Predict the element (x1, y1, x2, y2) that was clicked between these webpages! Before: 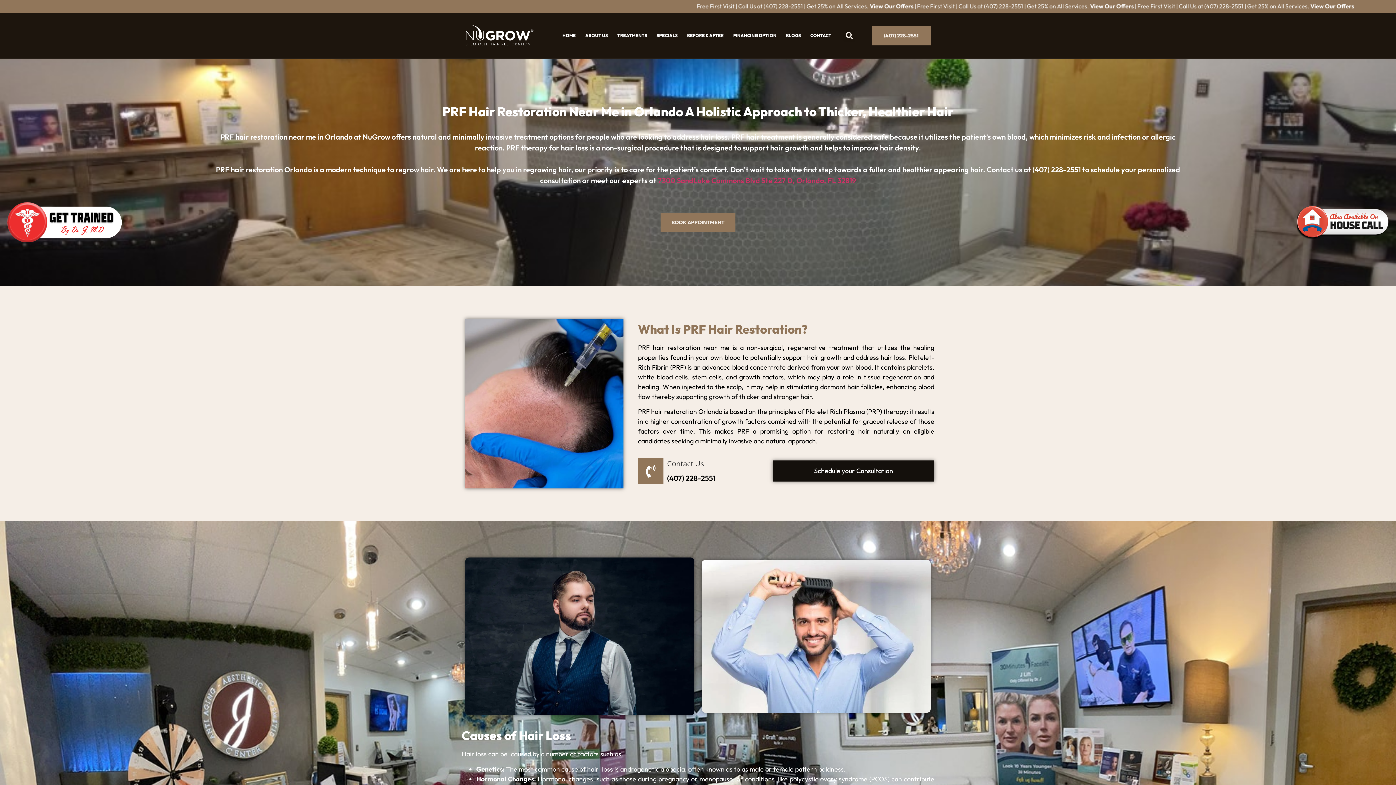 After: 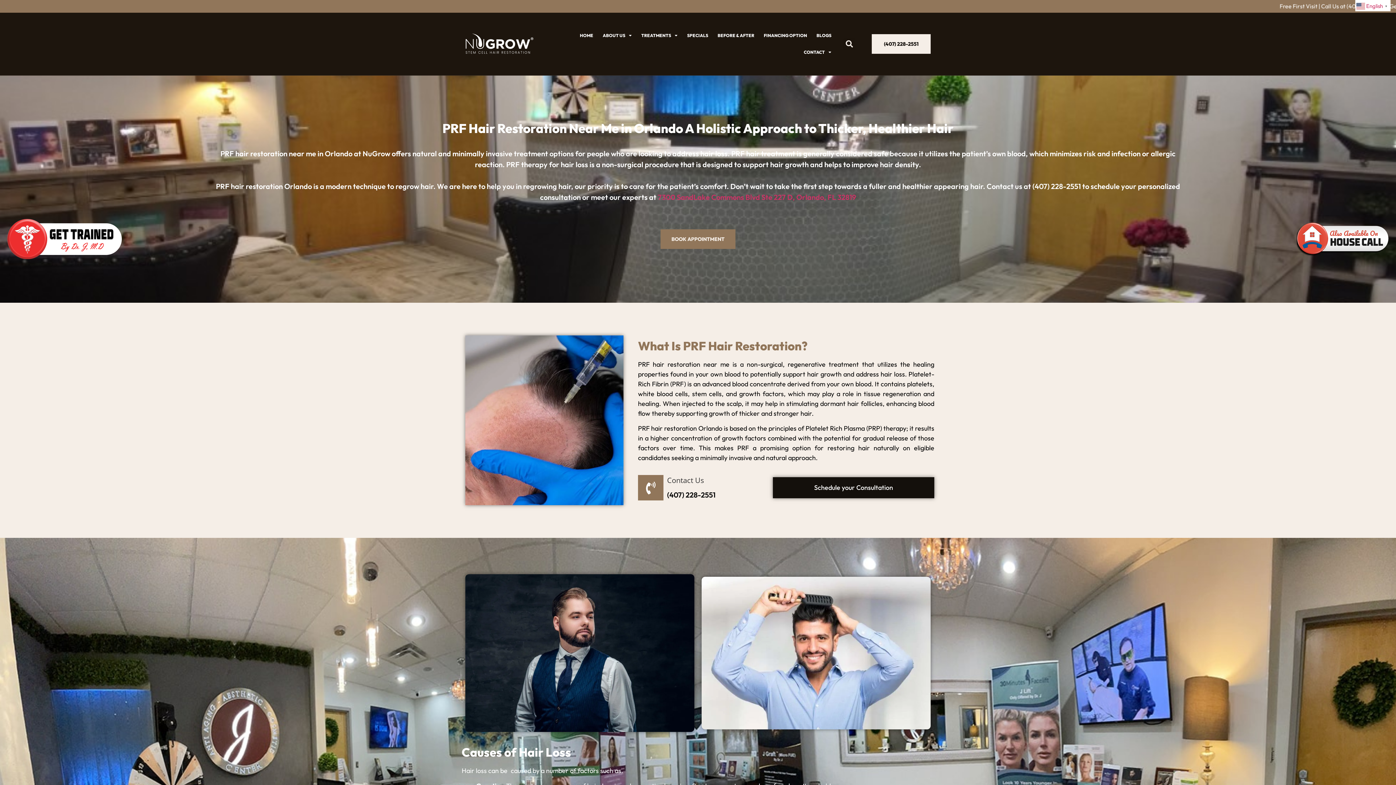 Action: label: (407) 228-2551 bbox: (872, 25, 930, 45)